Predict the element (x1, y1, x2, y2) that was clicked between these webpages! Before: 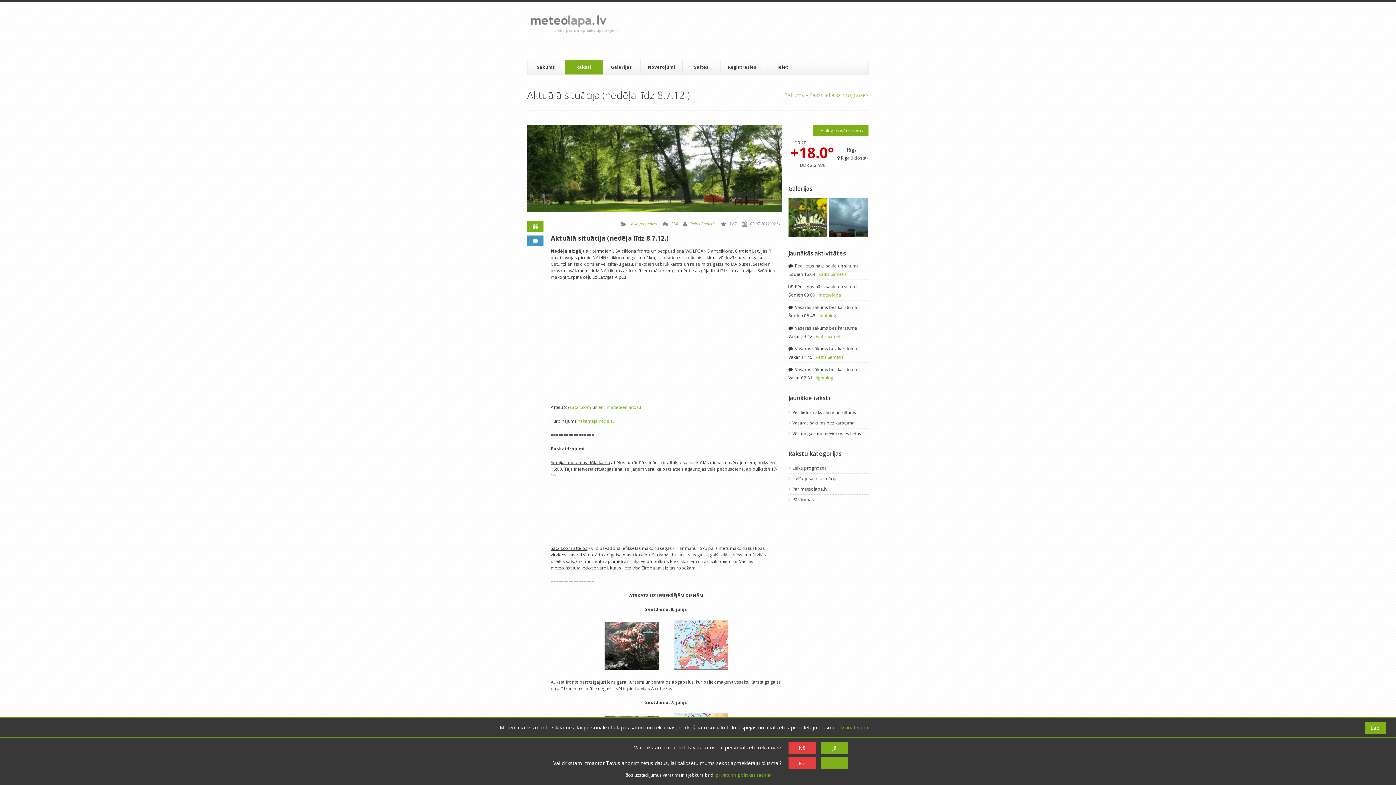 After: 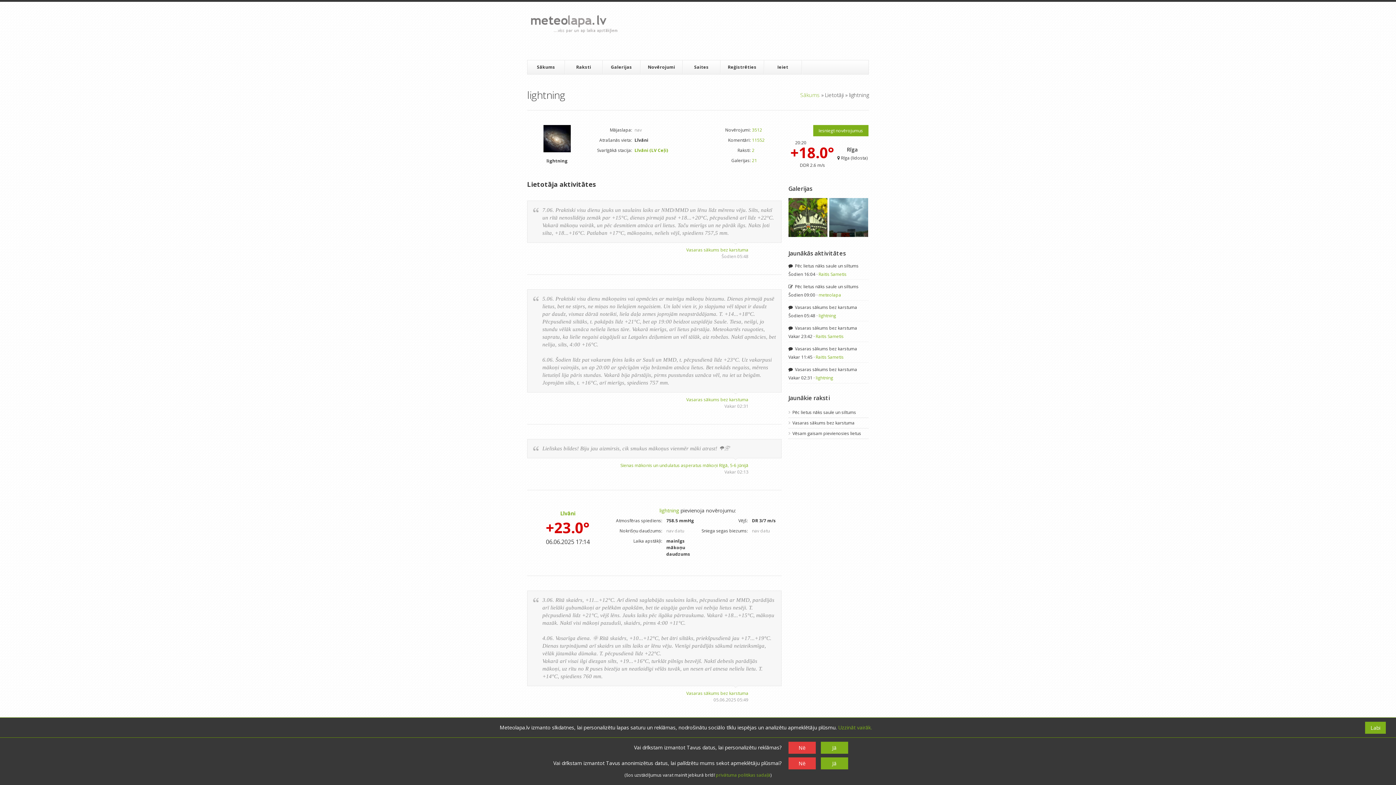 Action: bbox: (818, 312, 836, 318) label: lightning